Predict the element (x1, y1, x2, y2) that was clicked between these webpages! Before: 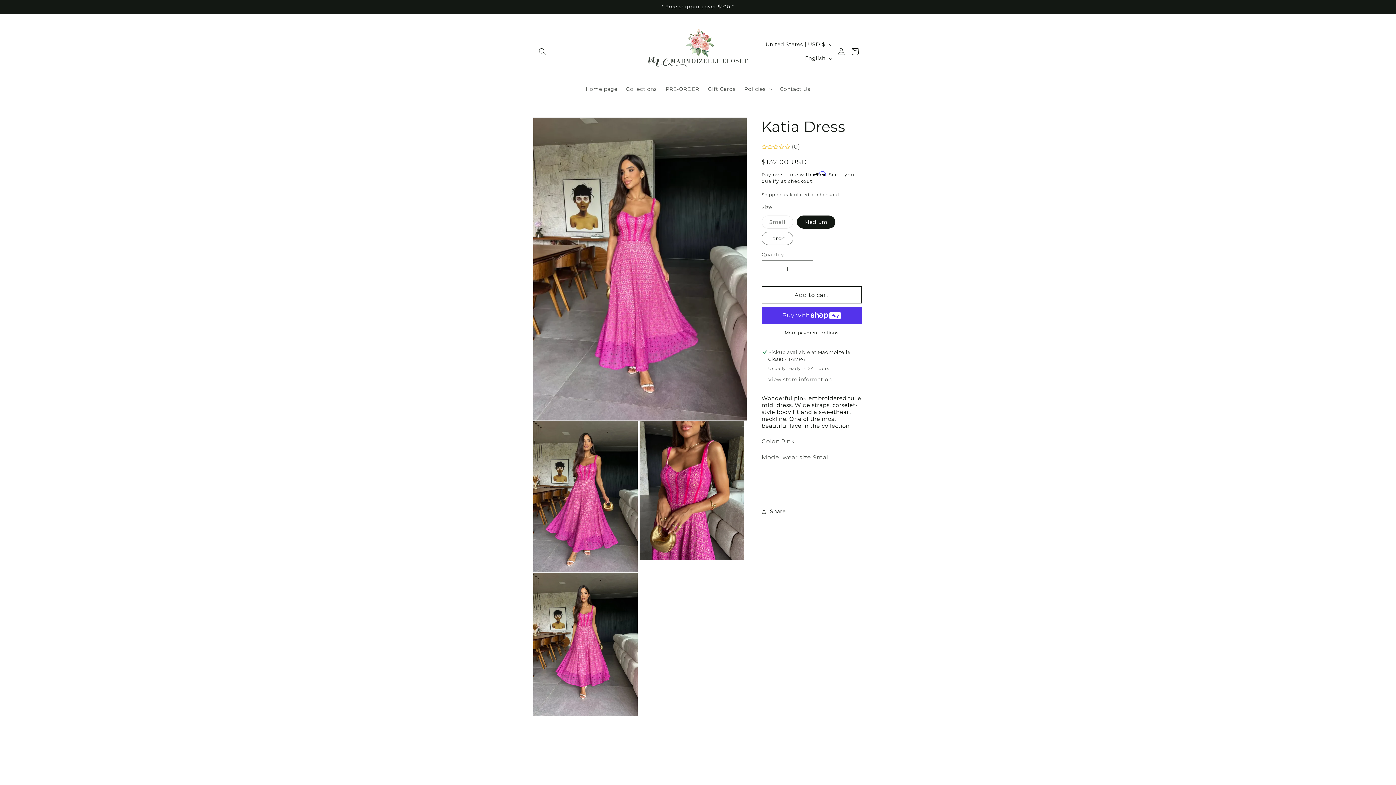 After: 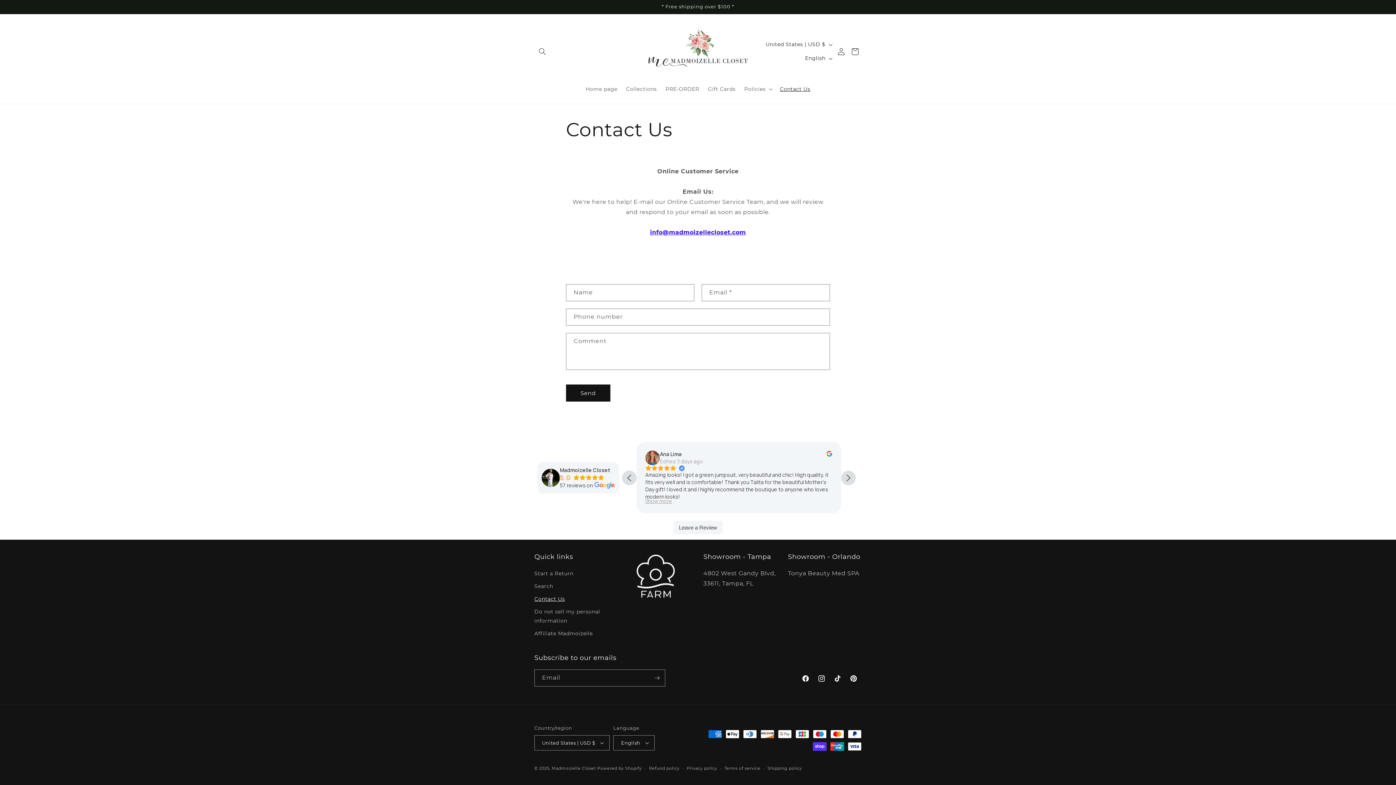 Action: label: Contact Us bbox: (775, 81, 814, 96)